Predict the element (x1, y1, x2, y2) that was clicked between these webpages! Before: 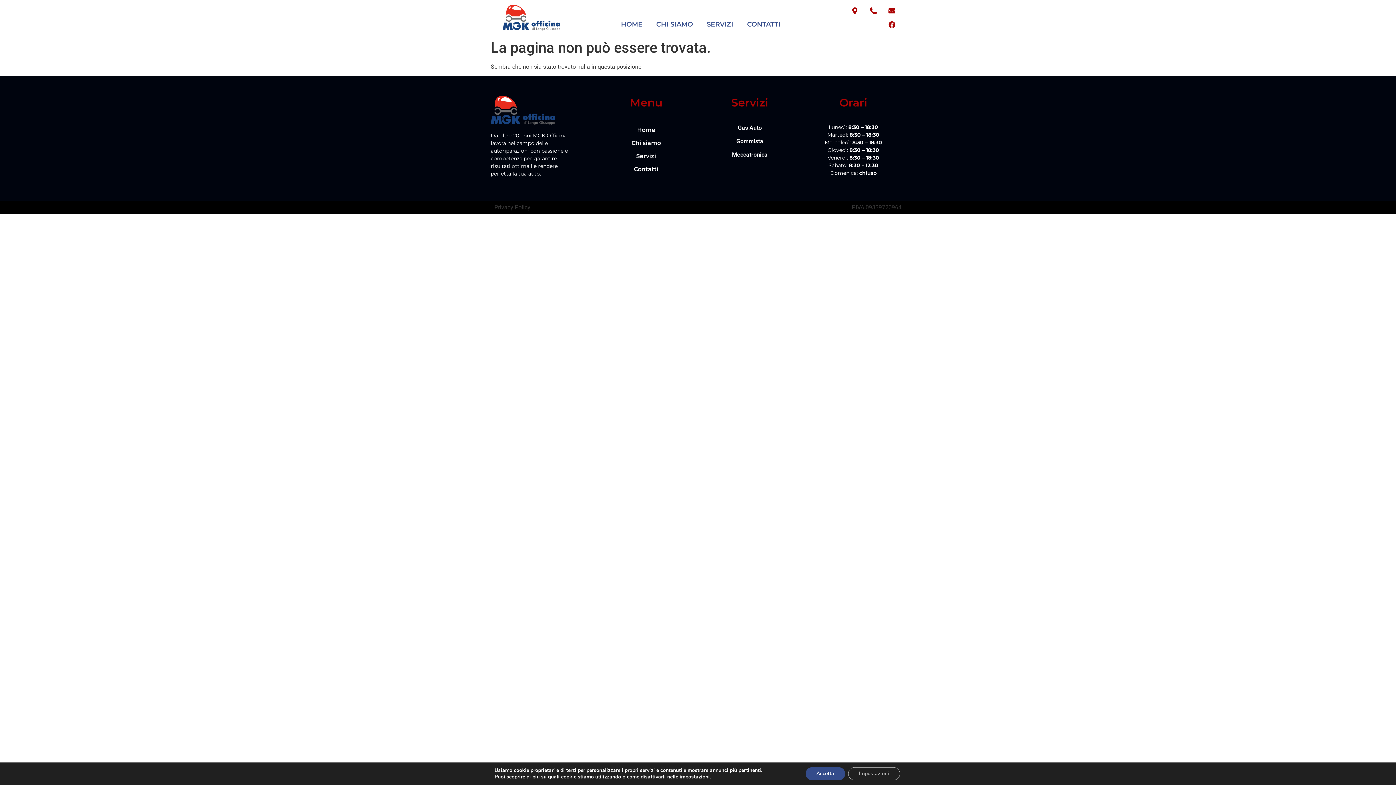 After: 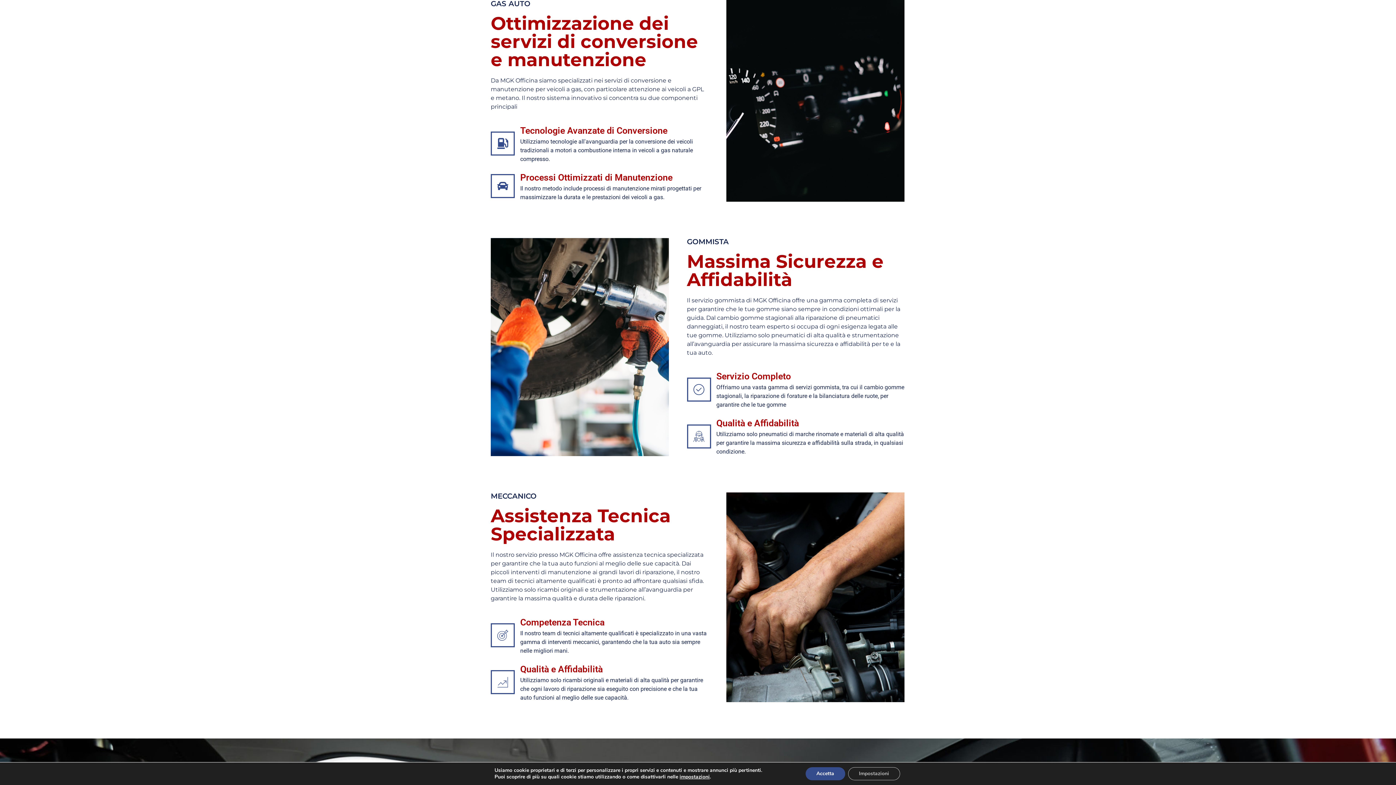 Action: label: Gas Auto bbox: (698, 123, 801, 132)